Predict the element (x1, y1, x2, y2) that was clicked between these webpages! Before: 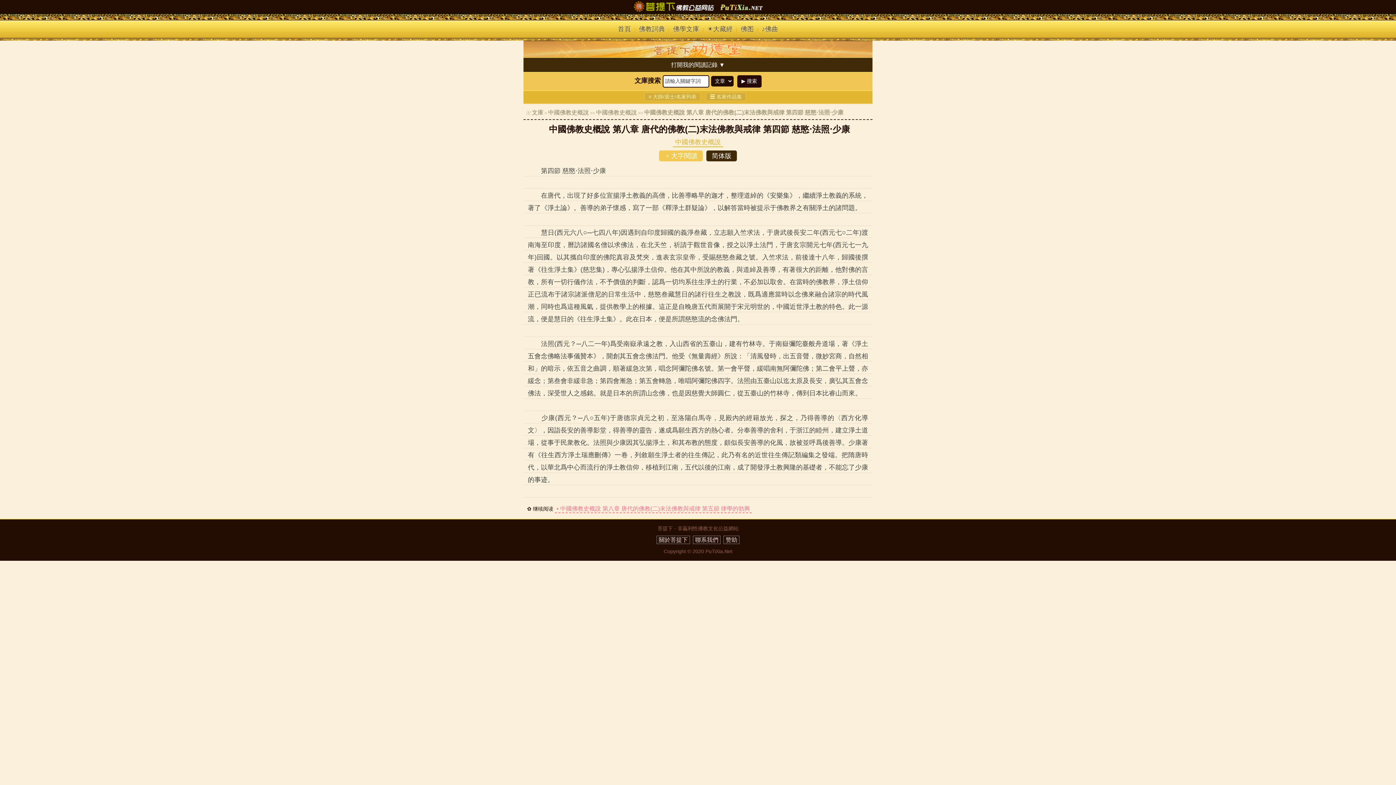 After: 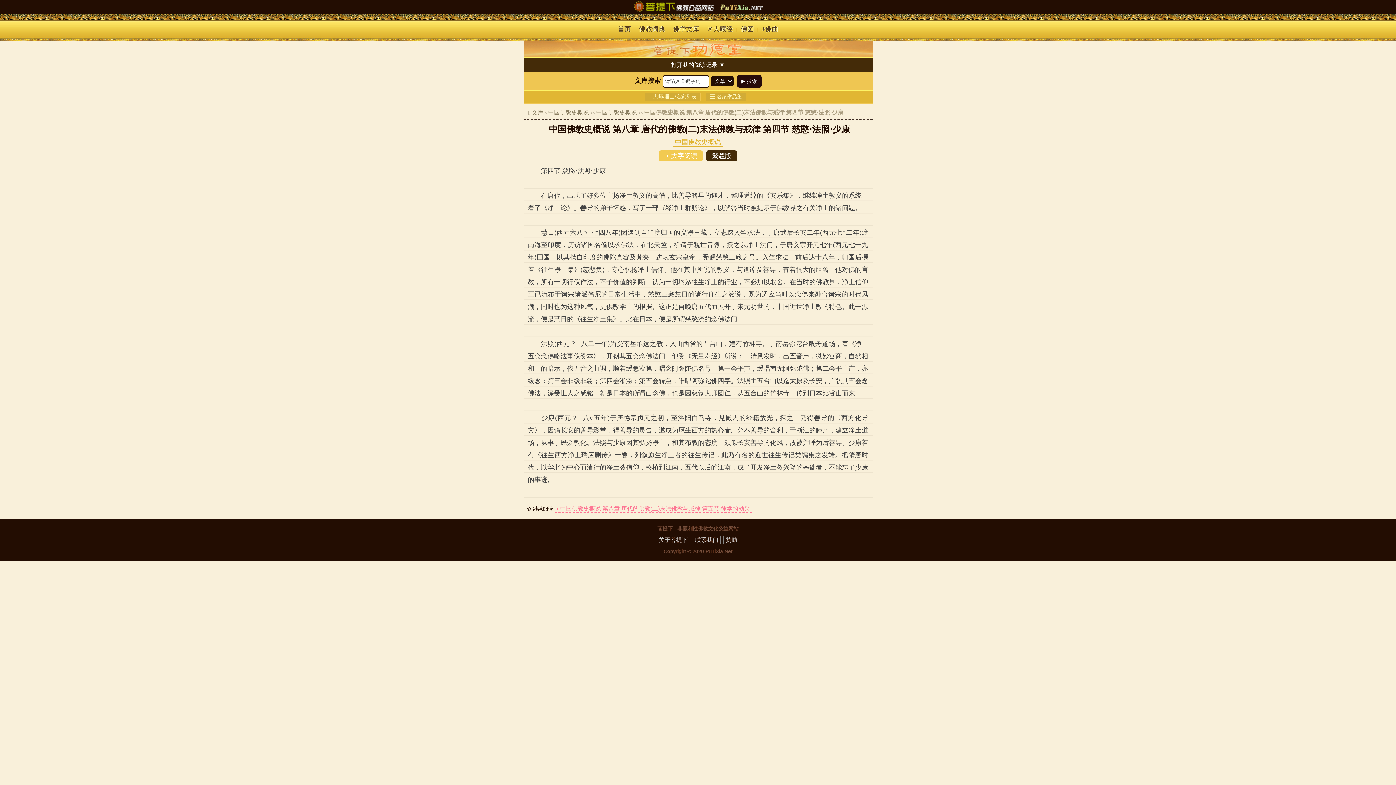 Action: label: 简体版 bbox: (706, 150, 737, 161)